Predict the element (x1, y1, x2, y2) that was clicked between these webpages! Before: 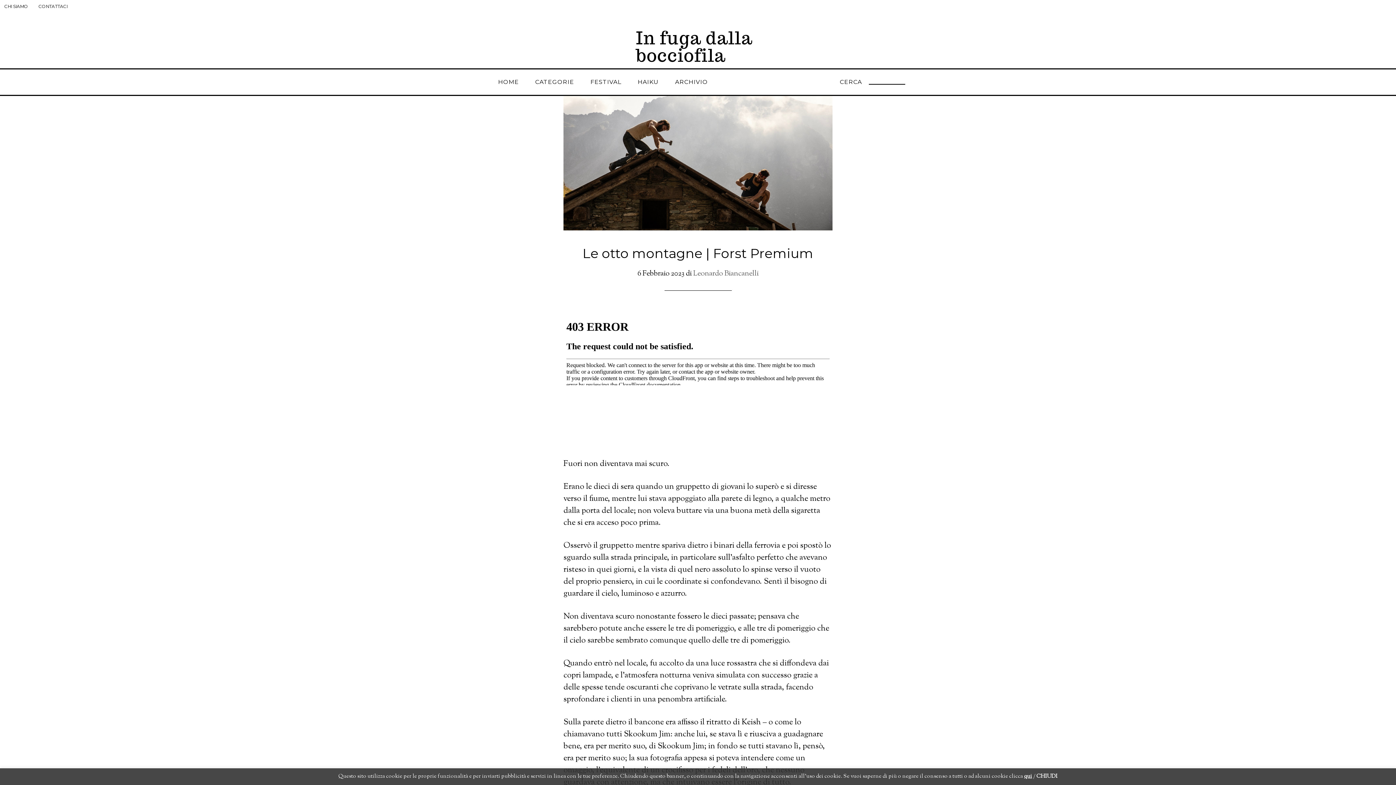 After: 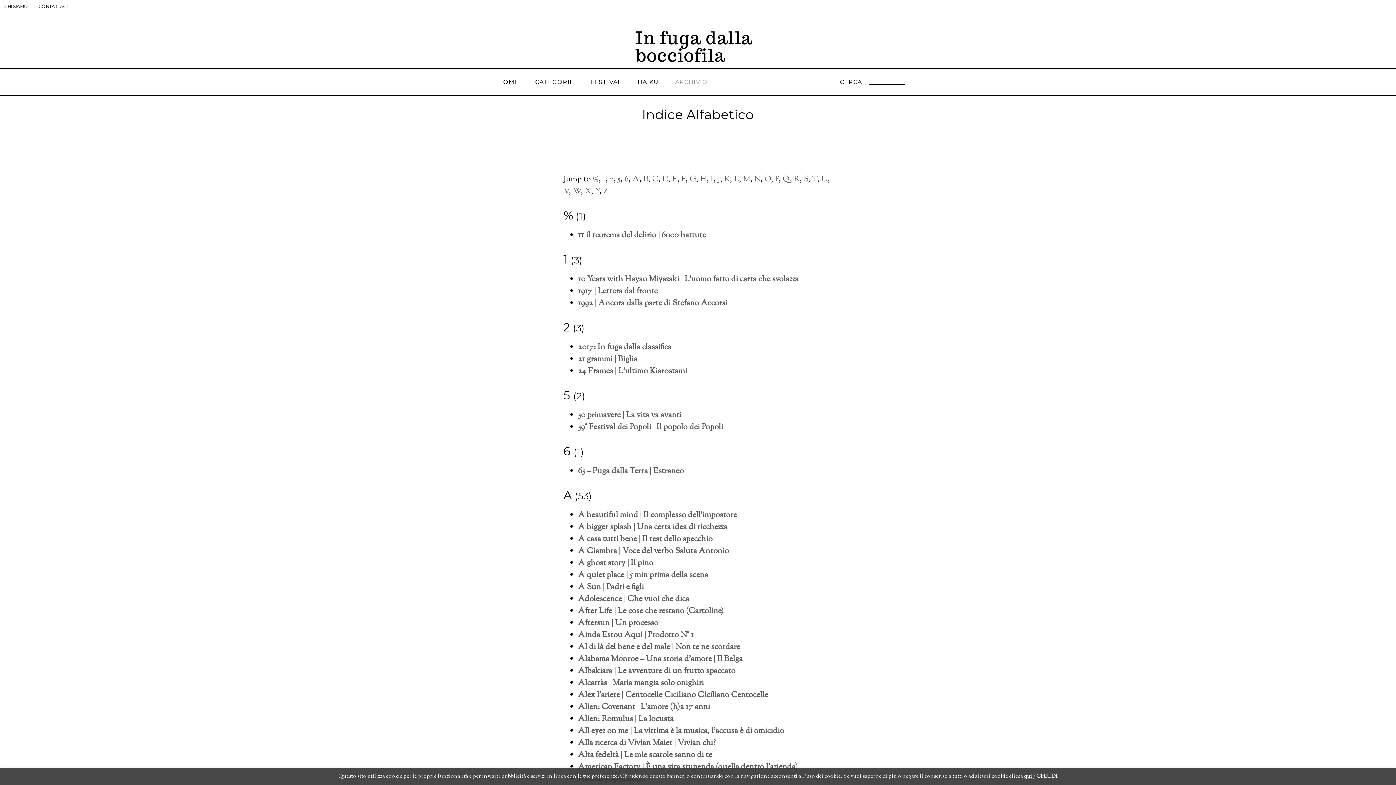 Action: label: ARCHIVIO bbox: (668, 69, 715, 94)